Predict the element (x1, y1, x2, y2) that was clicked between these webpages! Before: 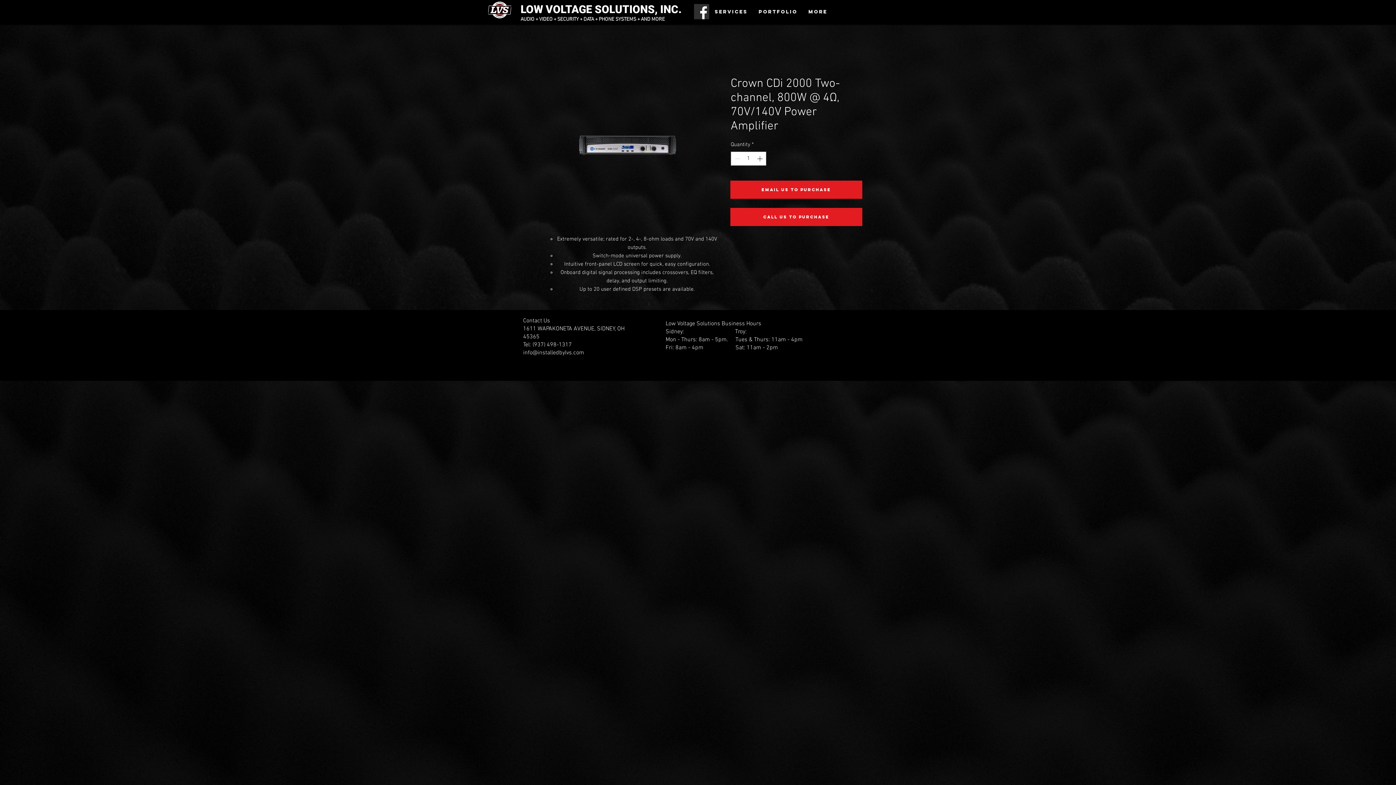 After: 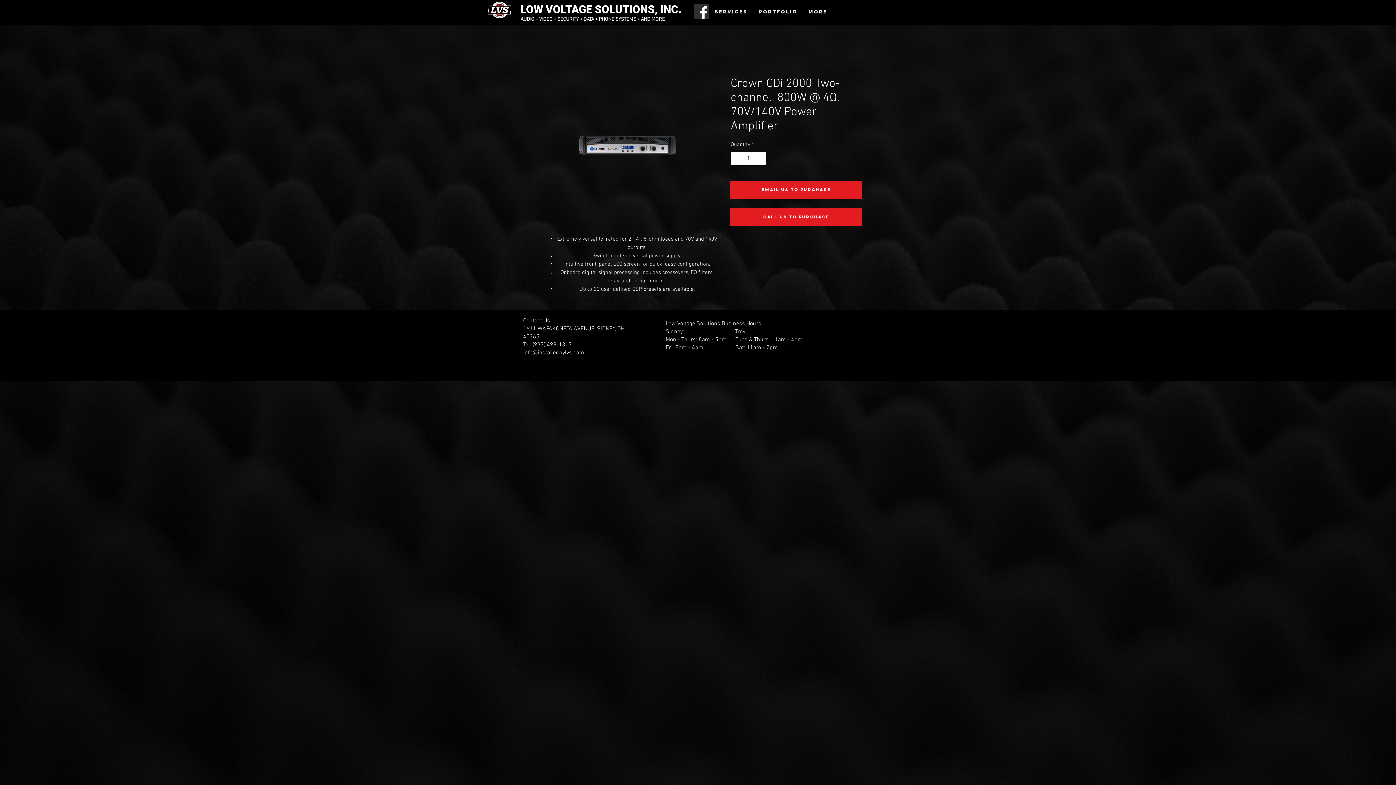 Action: bbox: (755, 152, 765, 165) label: Increment